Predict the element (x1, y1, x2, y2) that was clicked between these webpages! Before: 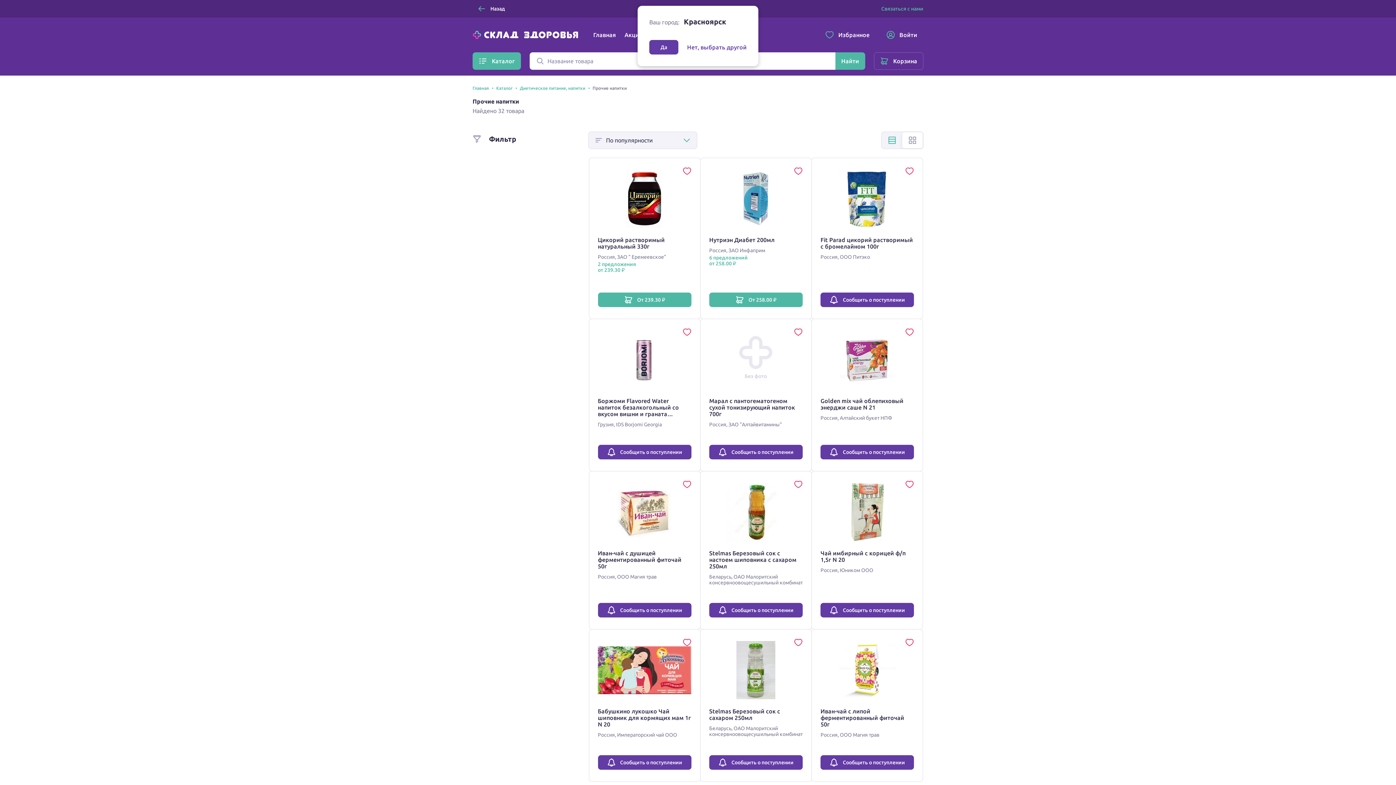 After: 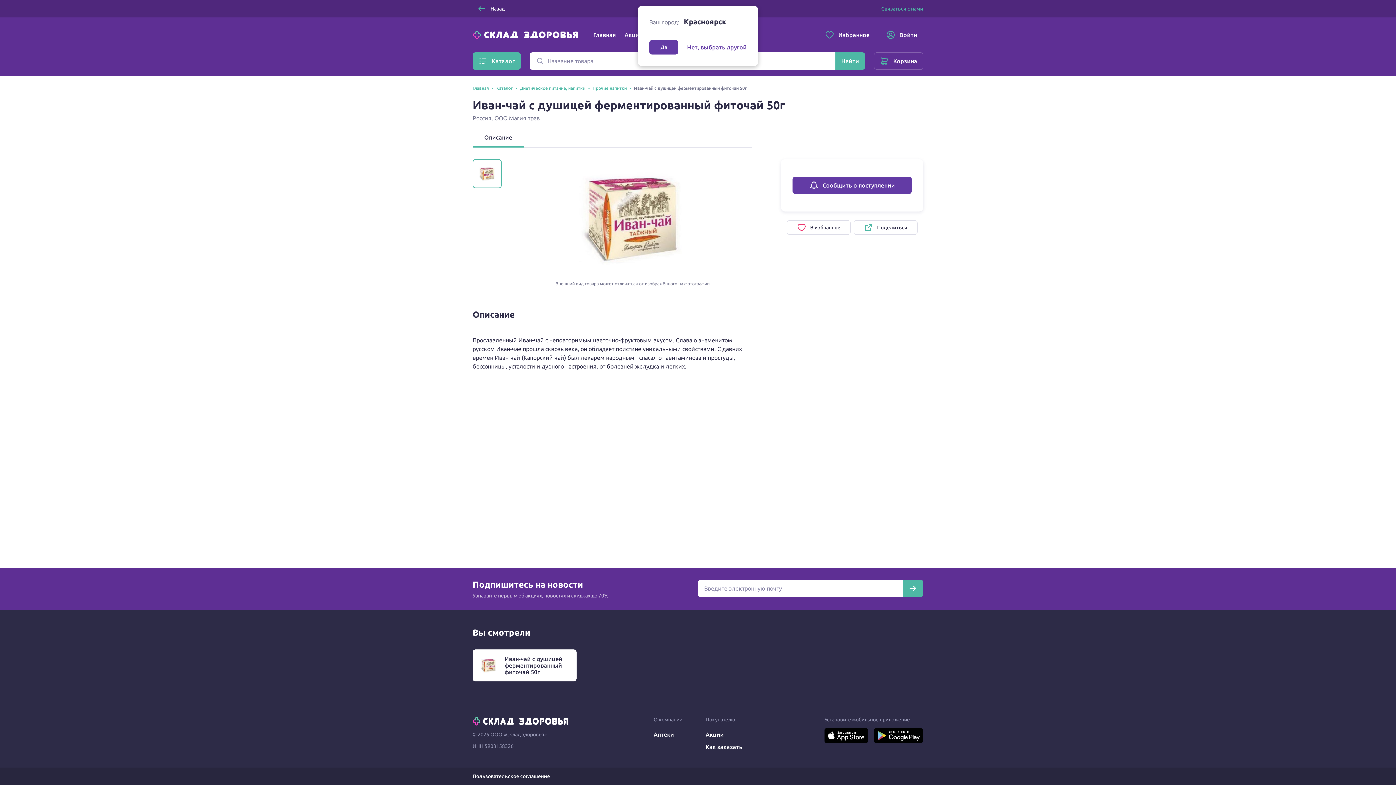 Action: label: Иван-чай с душицей ферментированный фиточай 50г bbox: (598, 550, 681, 569)